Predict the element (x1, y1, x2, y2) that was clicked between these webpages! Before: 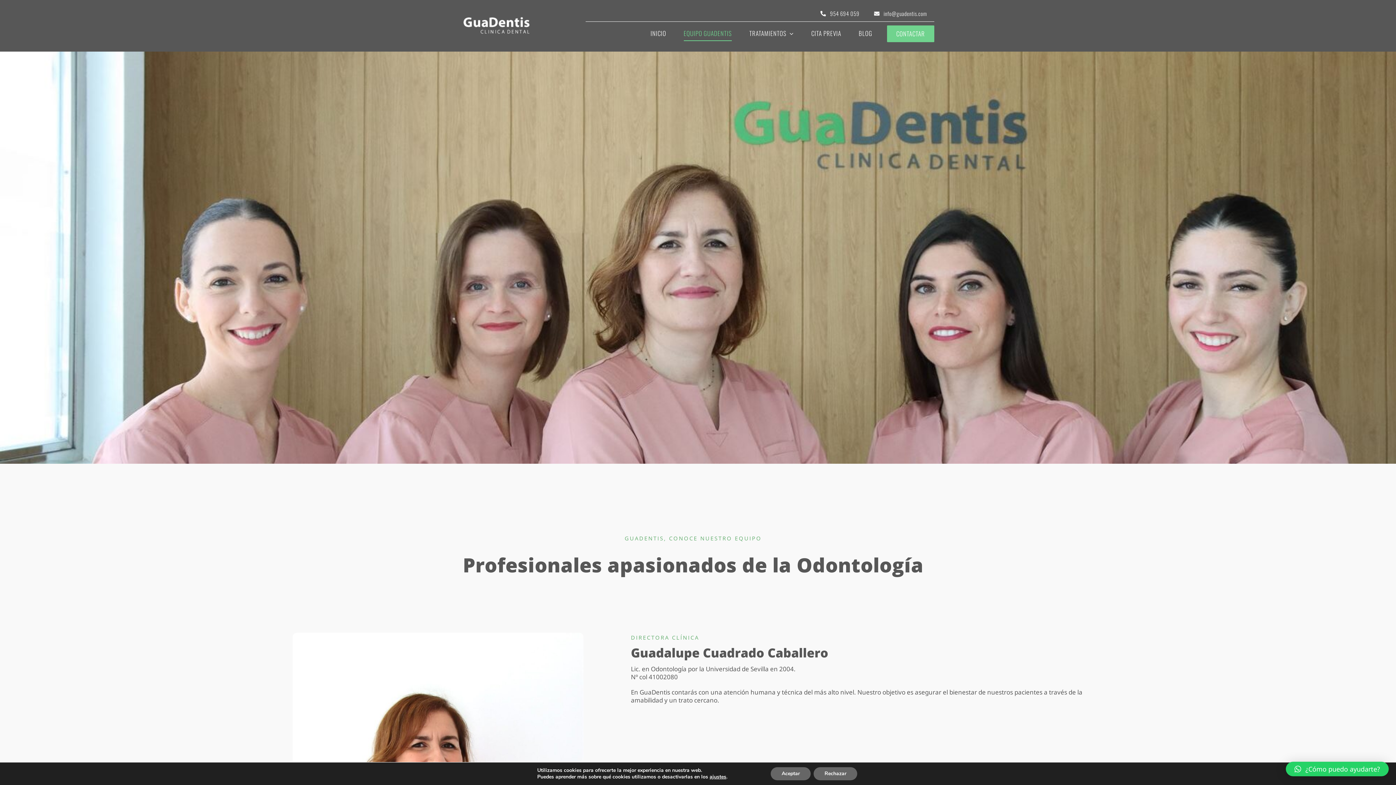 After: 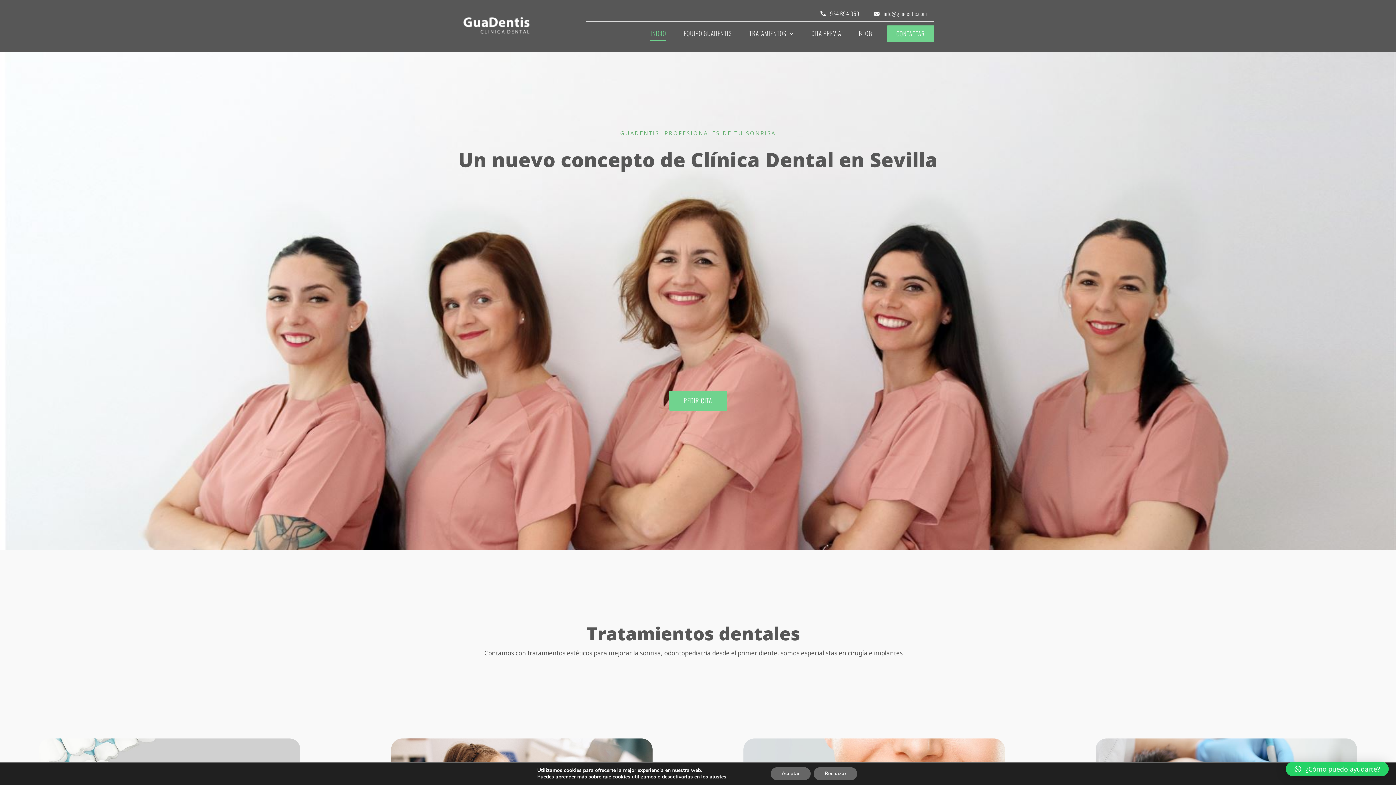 Action: label: INICIO bbox: (650, 26, 666, 41)